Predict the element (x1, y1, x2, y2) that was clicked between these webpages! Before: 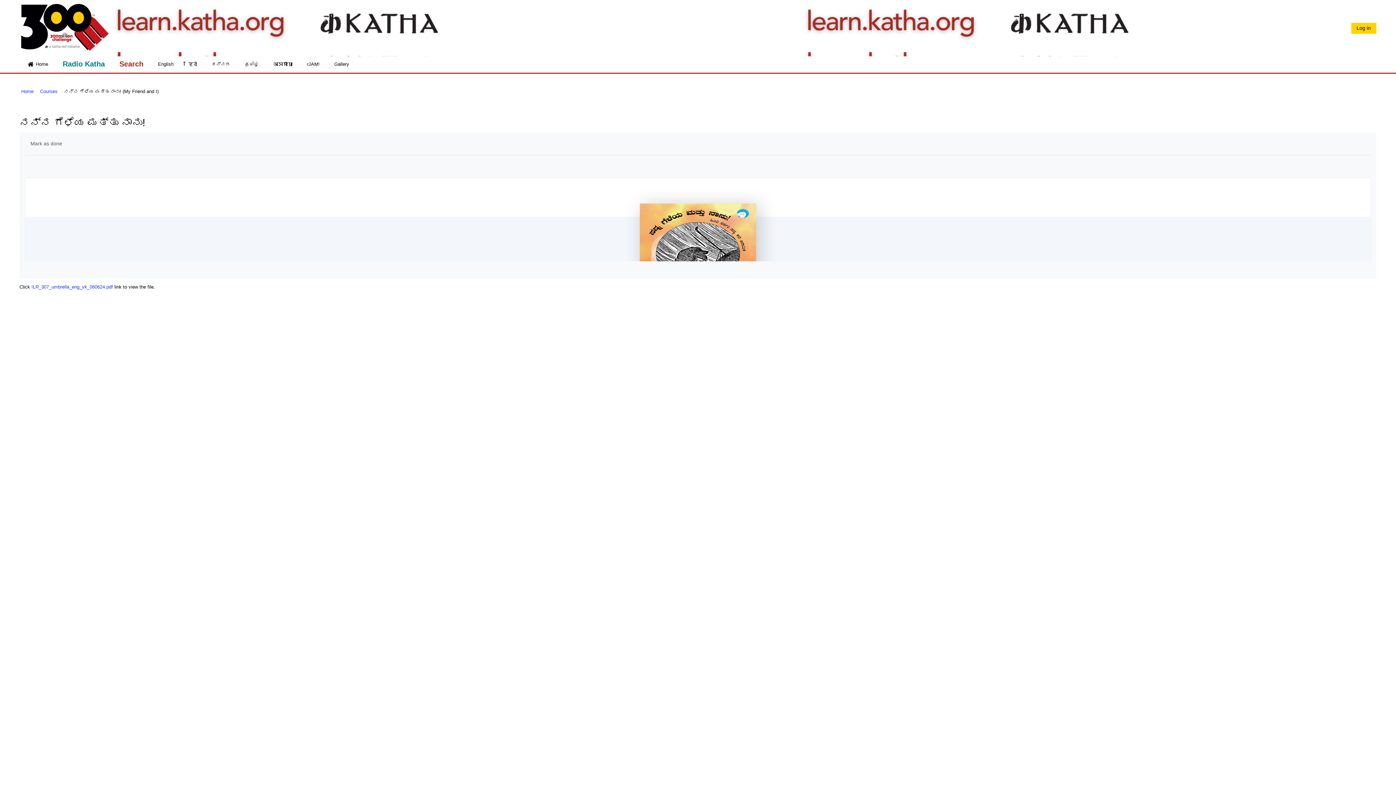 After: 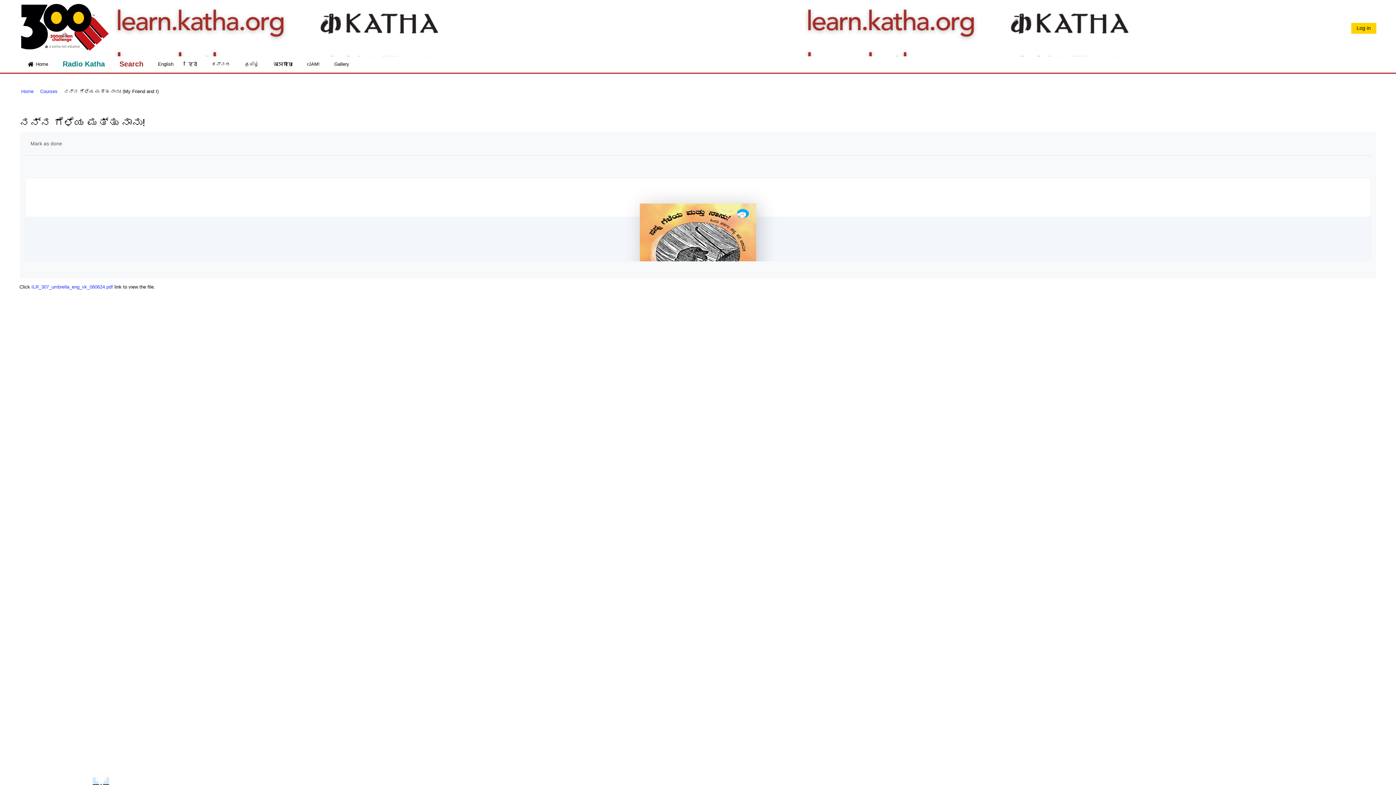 Action: bbox: (92, 778, 109, 784)